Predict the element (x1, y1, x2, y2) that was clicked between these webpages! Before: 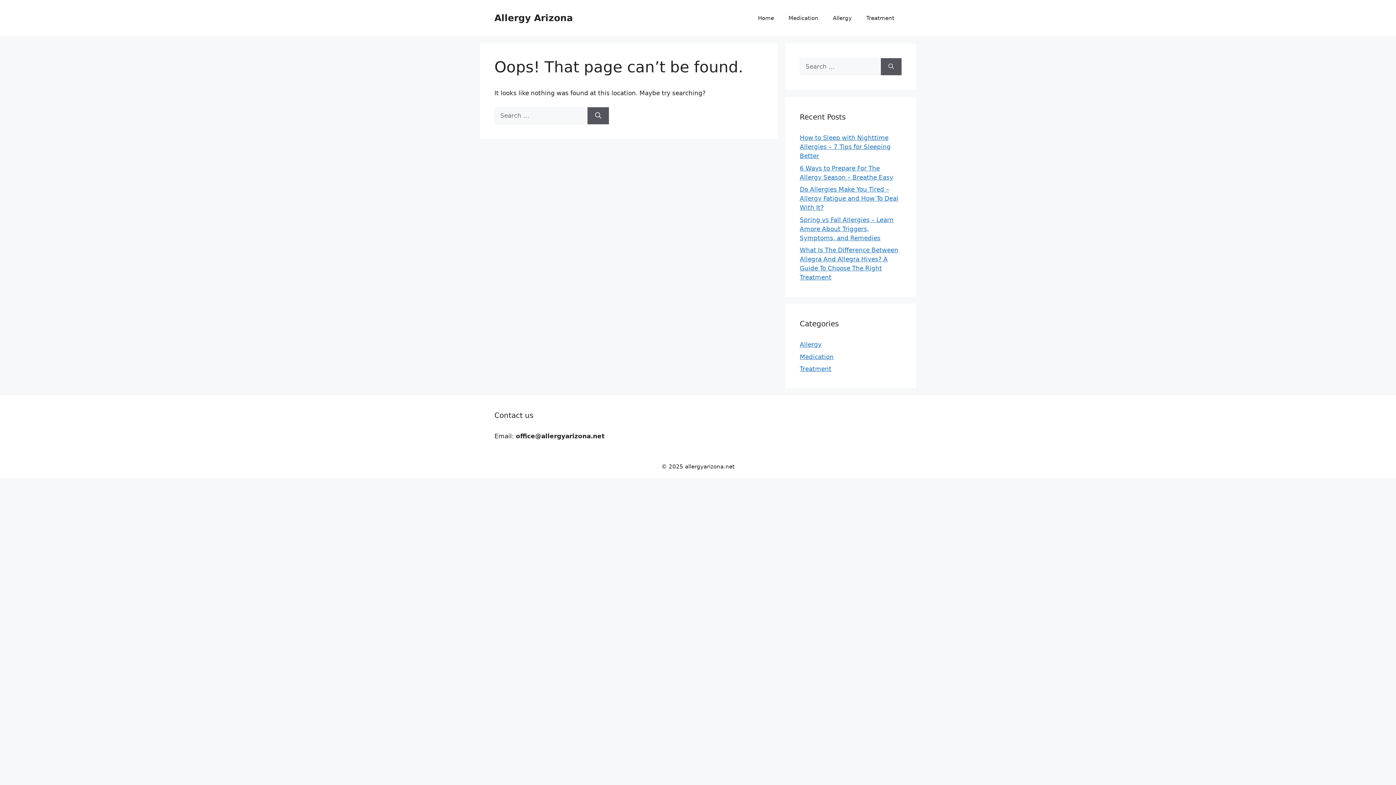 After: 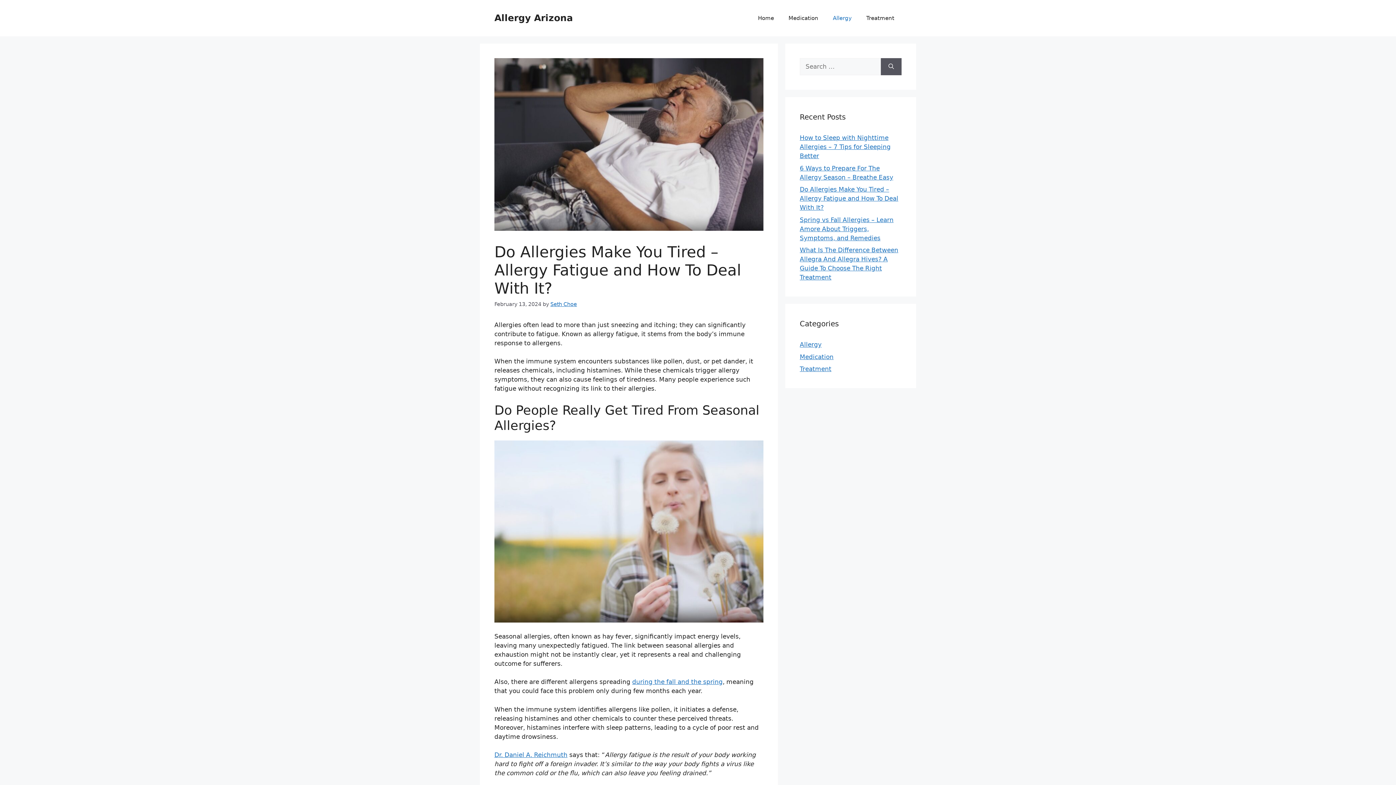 Action: label: Do Allergies Make You Tired – Allergy Fatigue and How To Deal With It? bbox: (800, 185, 898, 211)